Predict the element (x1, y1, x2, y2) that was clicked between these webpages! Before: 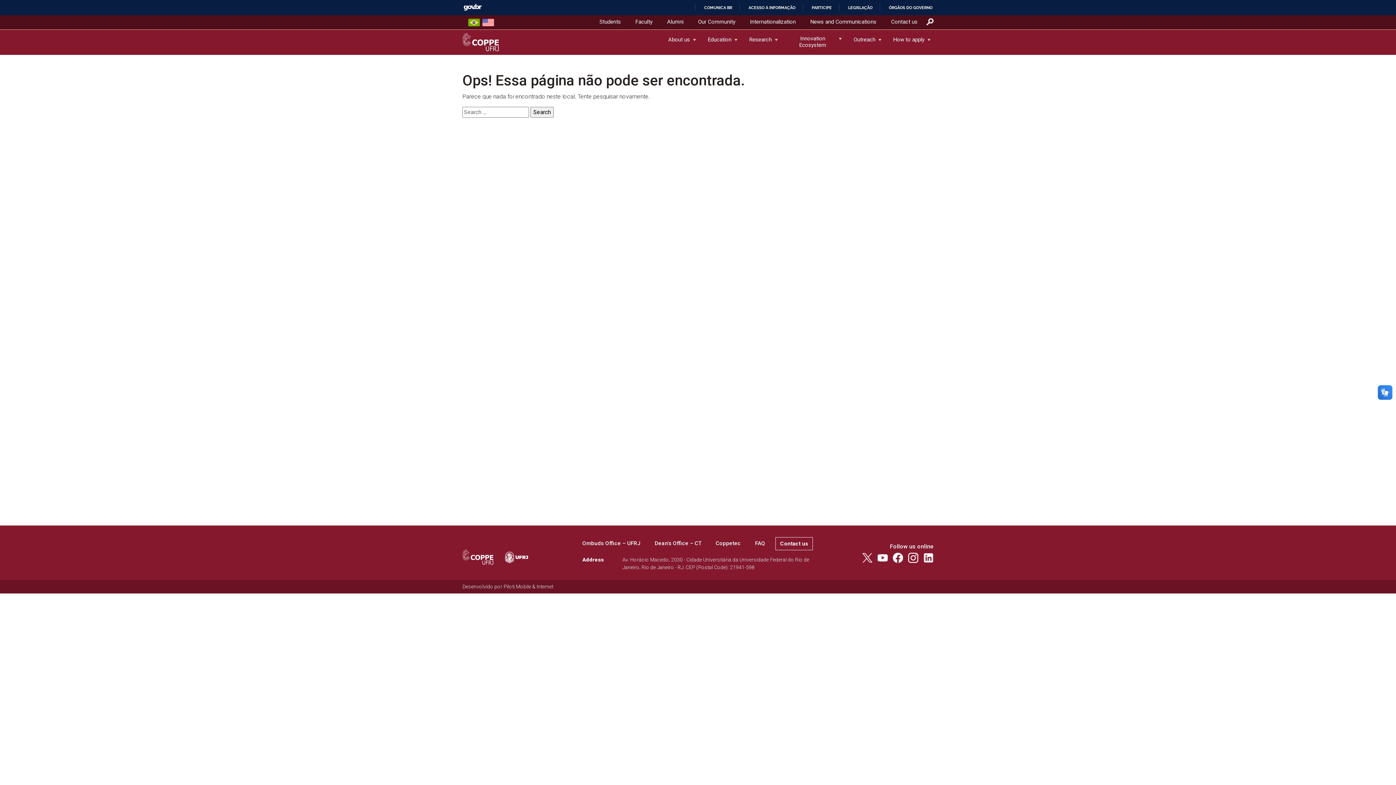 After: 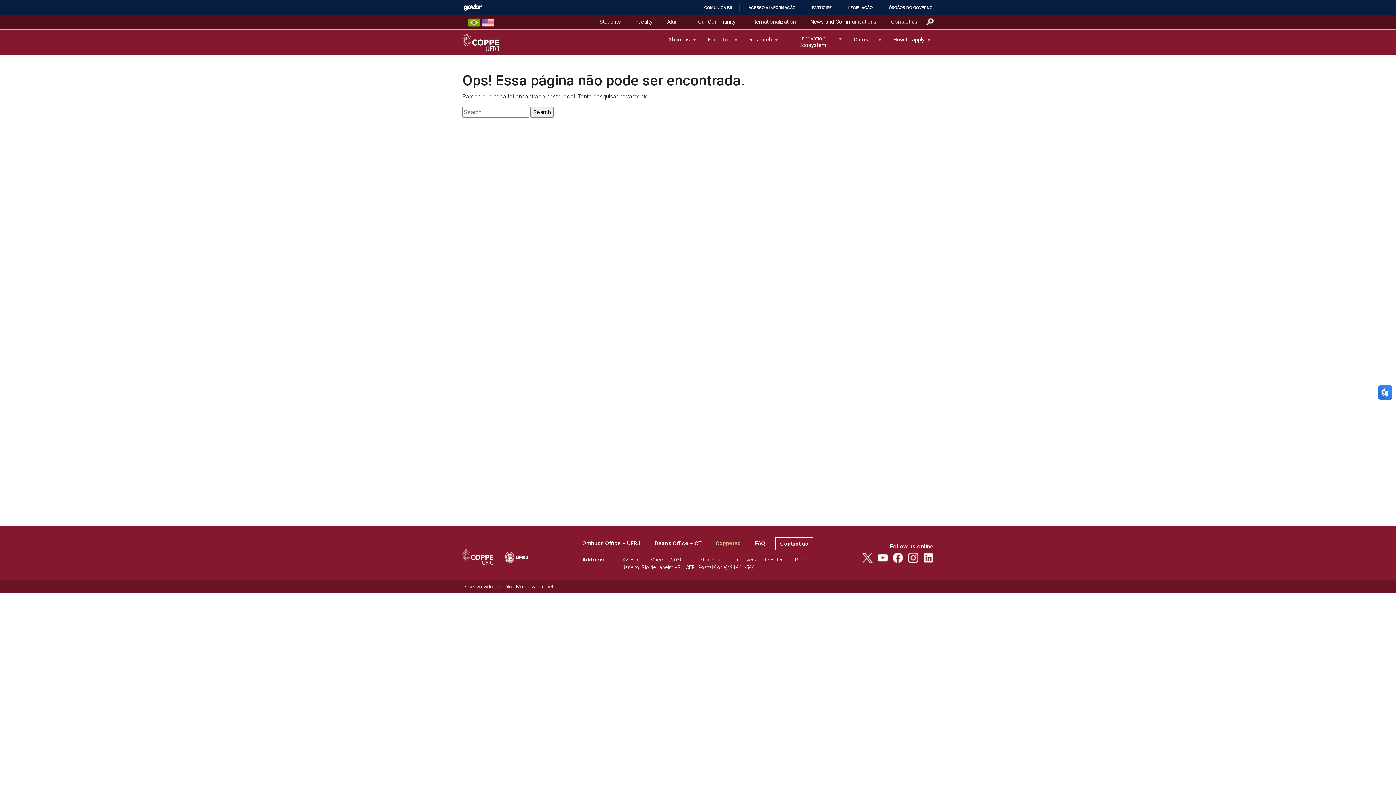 Action: label: Coppetec bbox: (716, 539, 741, 547)